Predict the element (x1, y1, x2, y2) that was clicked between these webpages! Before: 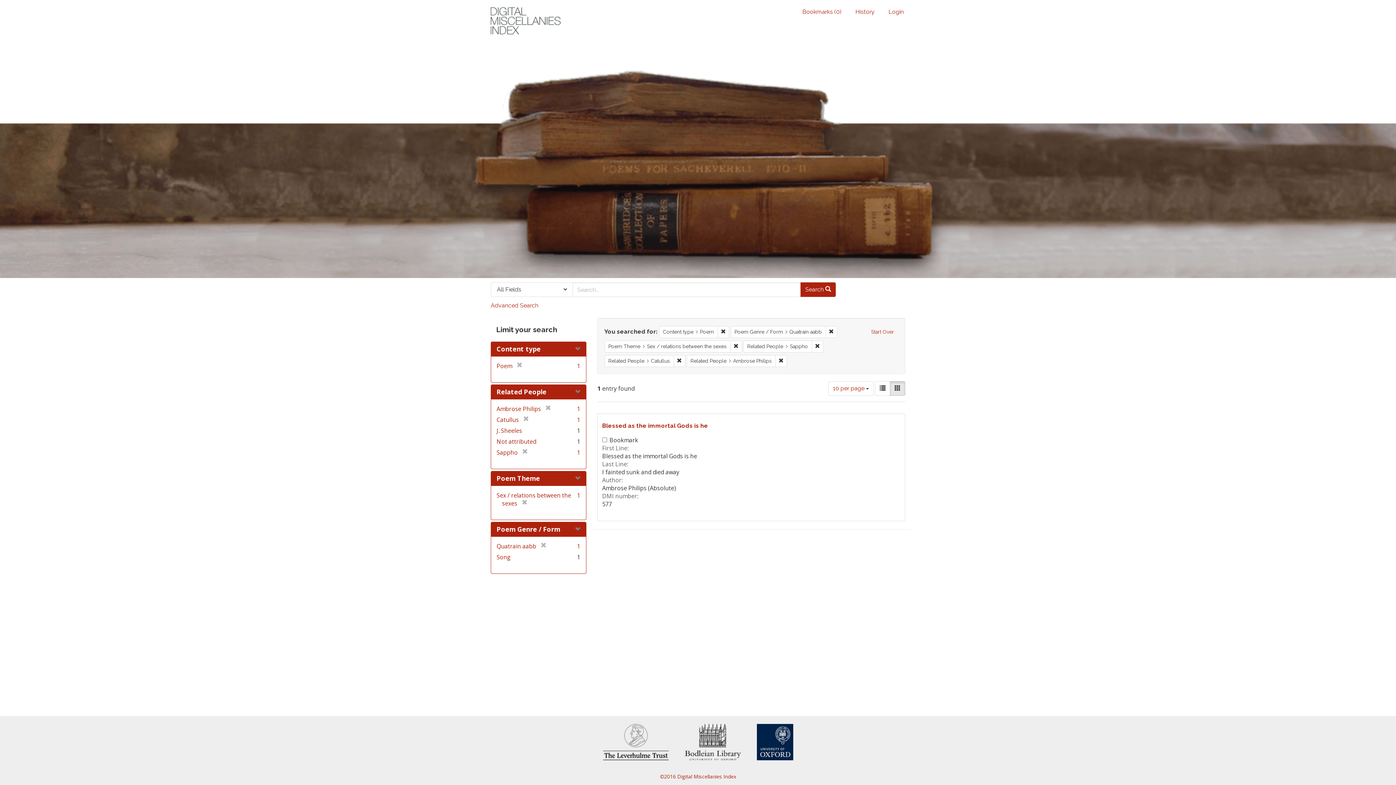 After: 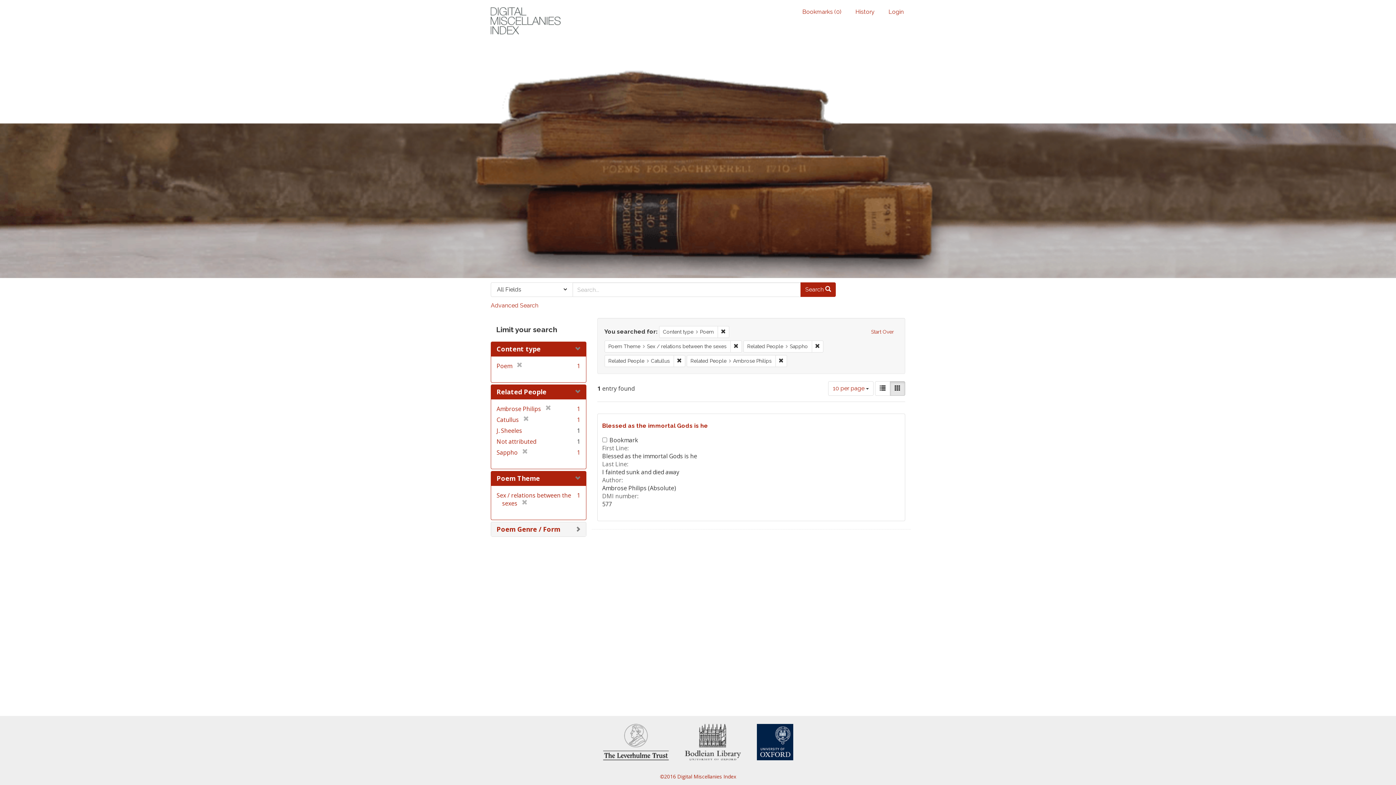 Action: bbox: (536, 542, 546, 550) label: [remove]